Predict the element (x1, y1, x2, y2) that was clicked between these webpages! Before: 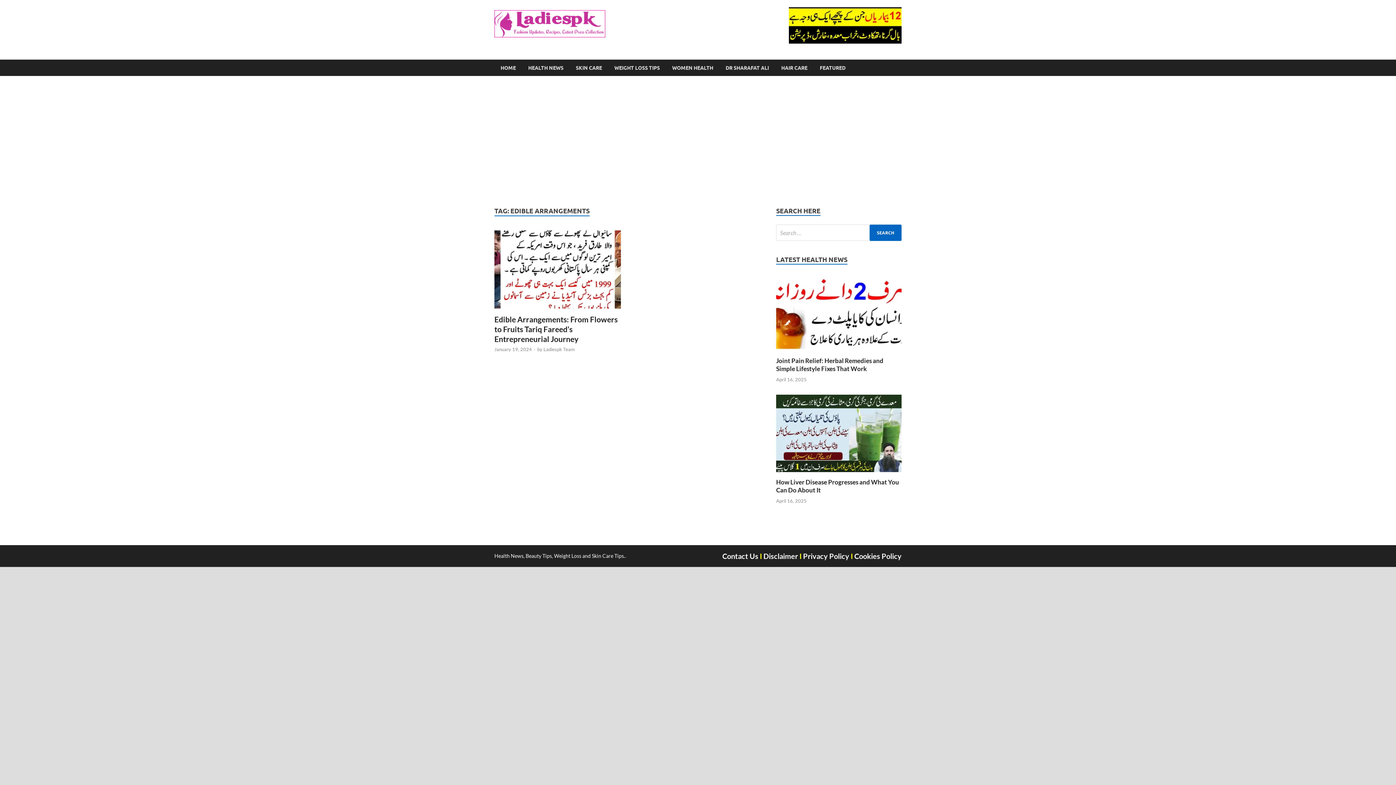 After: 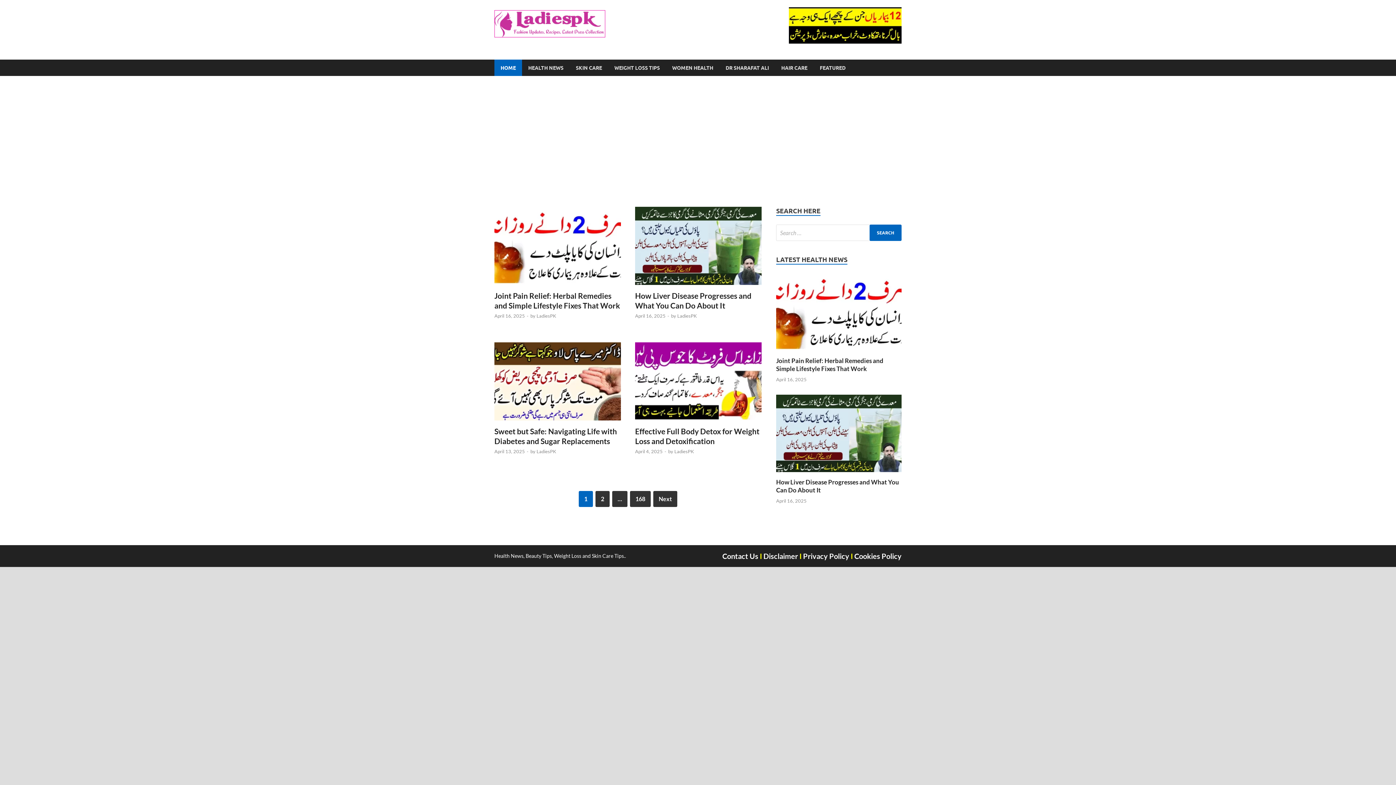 Action: label: HOME bbox: (494, 59, 522, 76)